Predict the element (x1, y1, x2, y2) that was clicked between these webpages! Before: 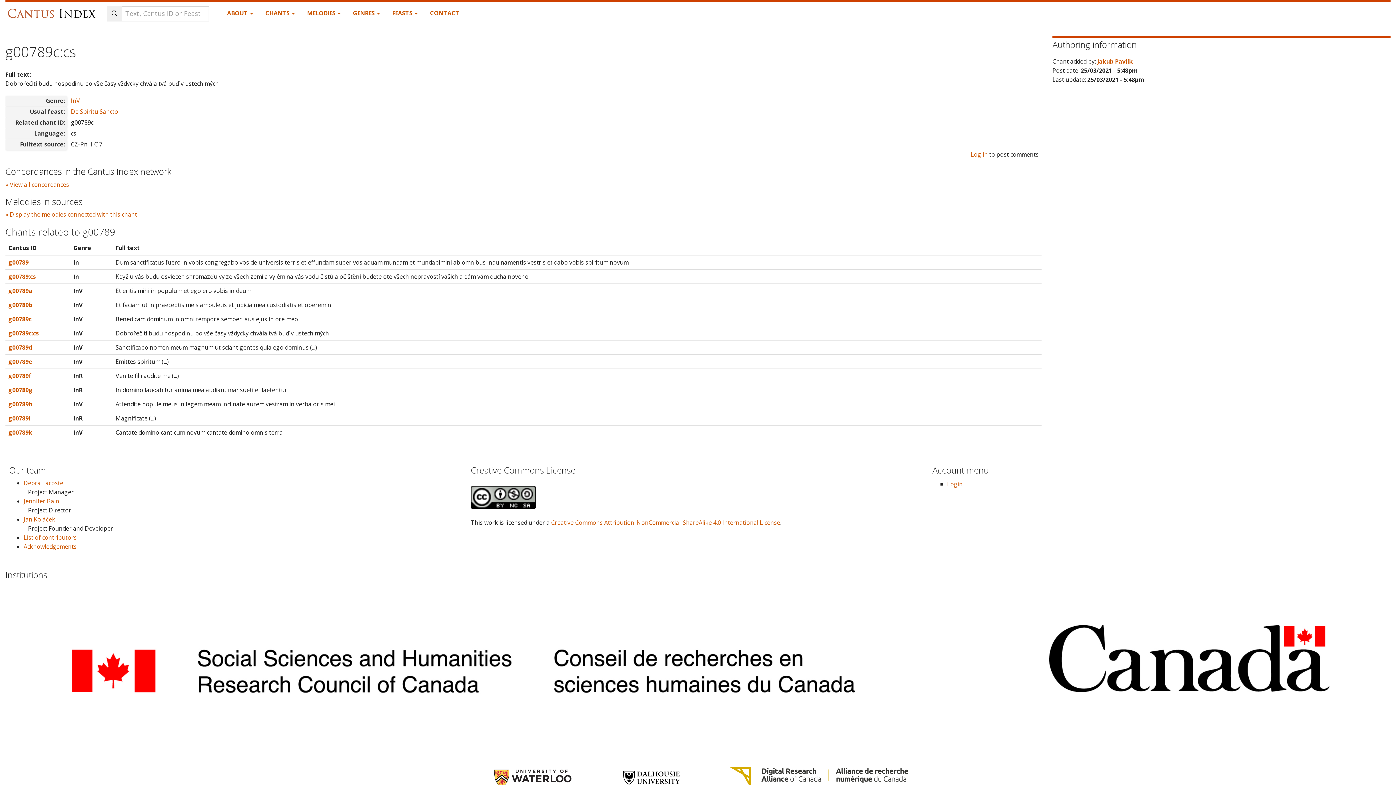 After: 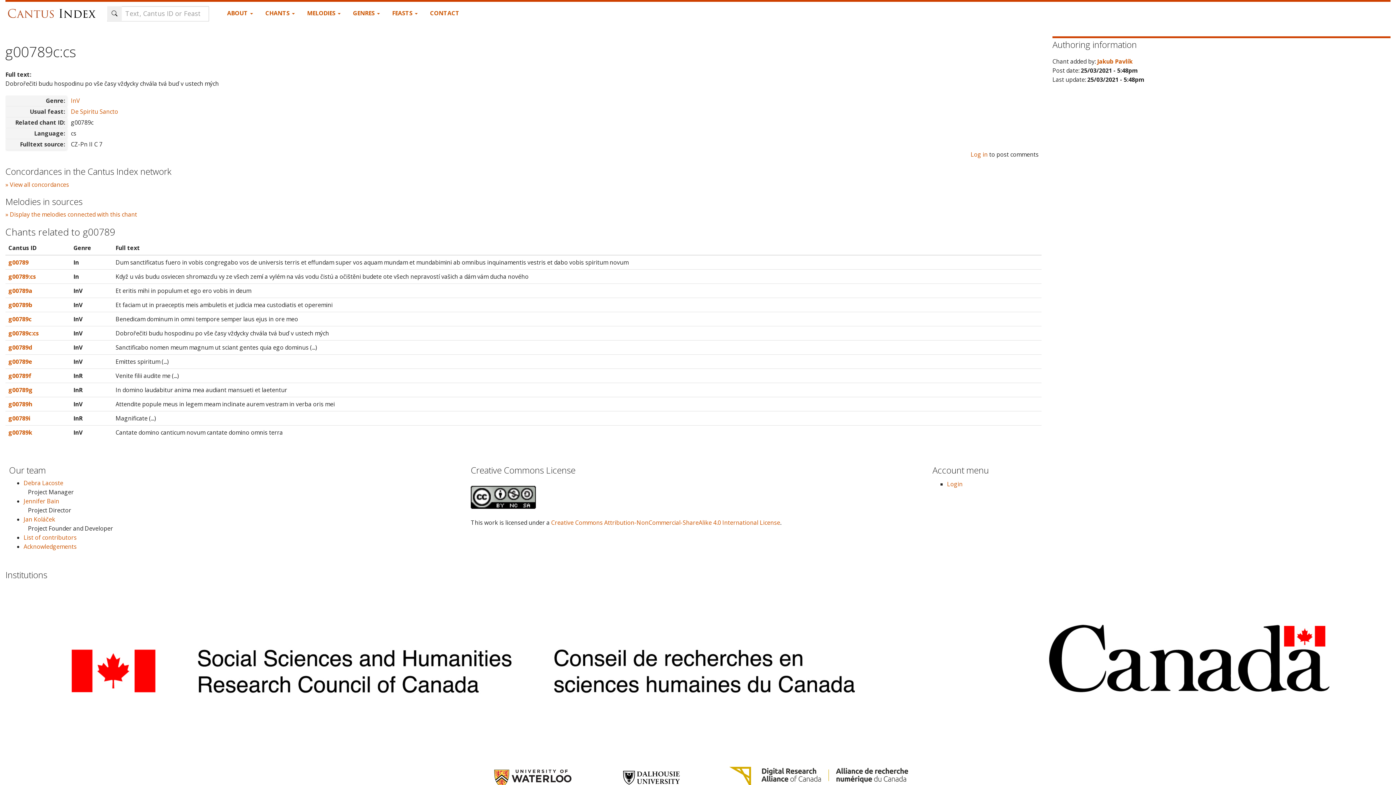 Action: bbox: (707, 773, 930, 781)